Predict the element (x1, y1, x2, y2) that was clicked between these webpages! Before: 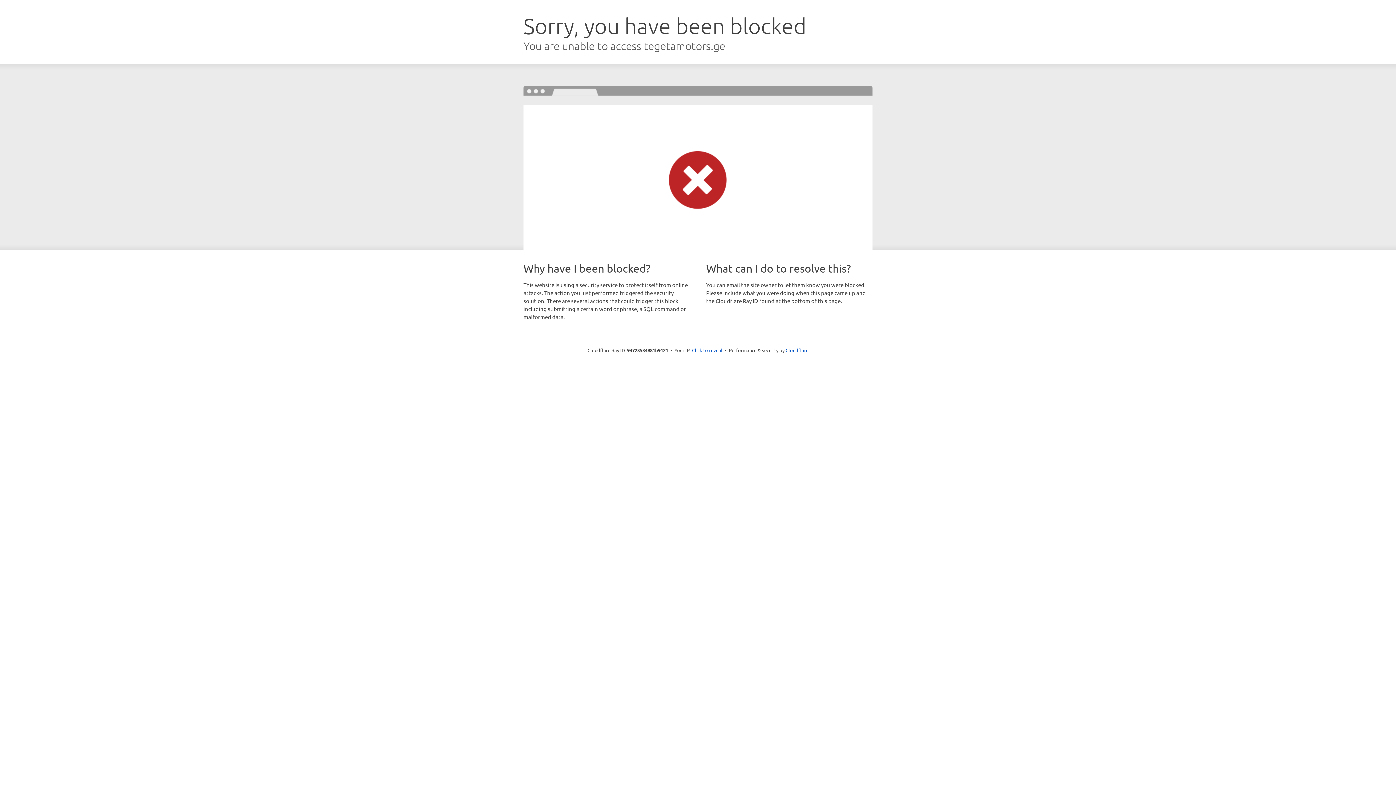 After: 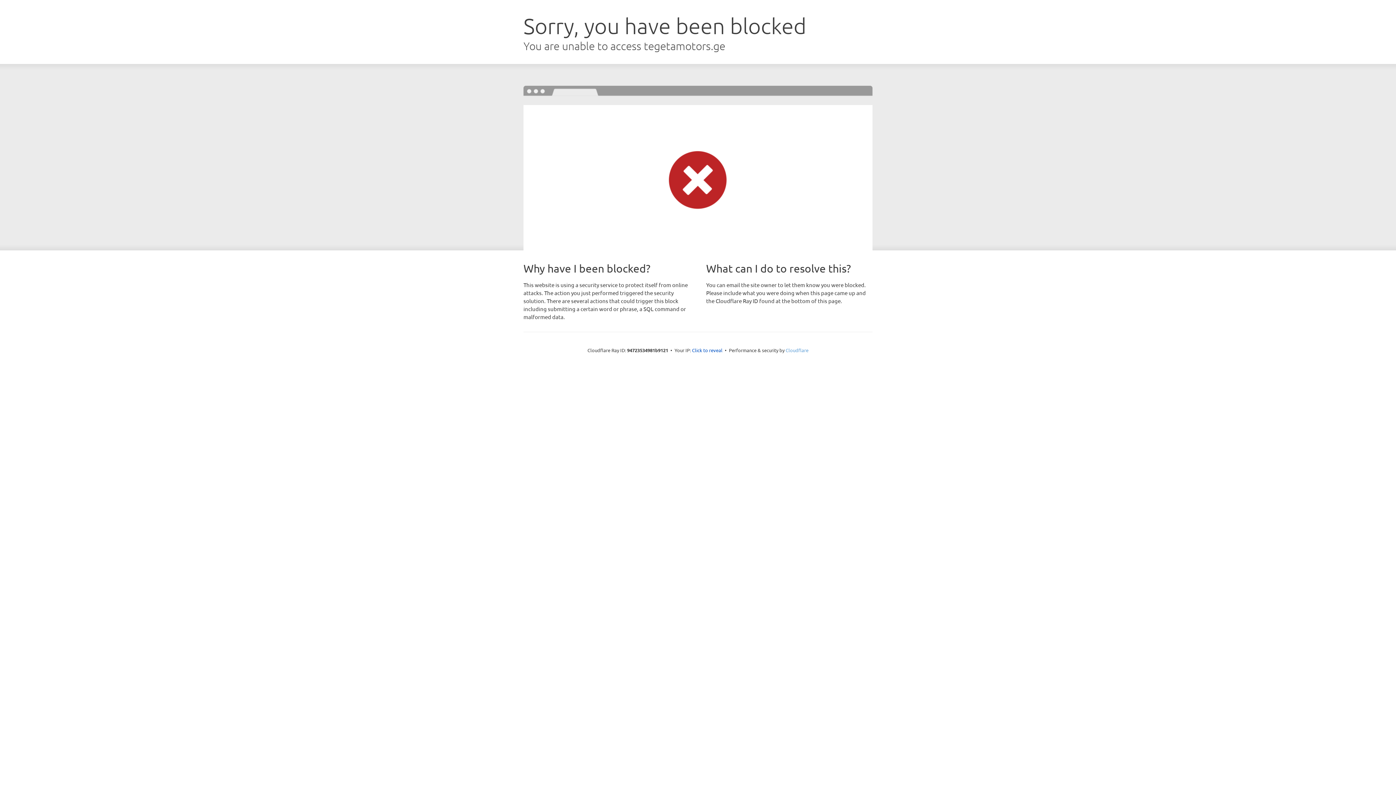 Action: bbox: (785, 347, 808, 353) label: Cloudflare